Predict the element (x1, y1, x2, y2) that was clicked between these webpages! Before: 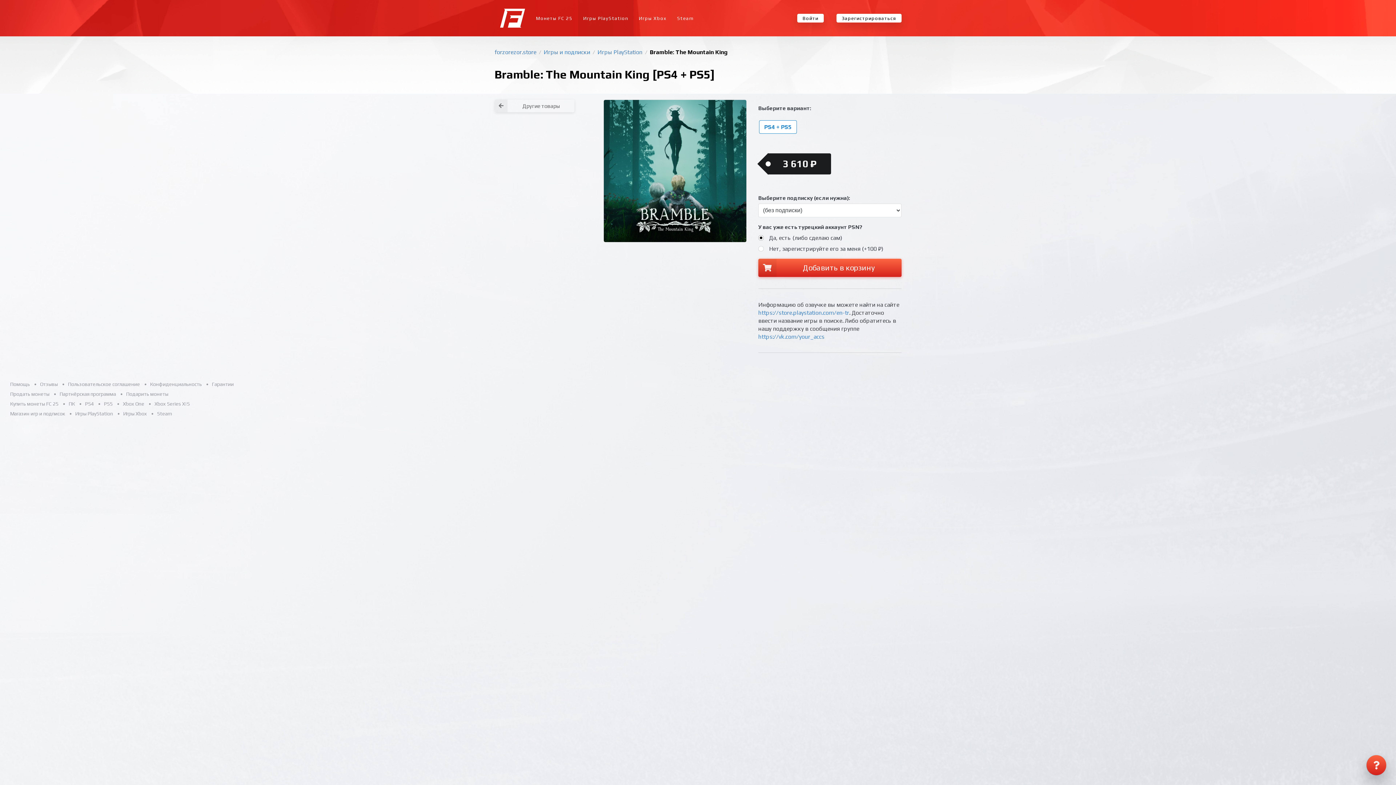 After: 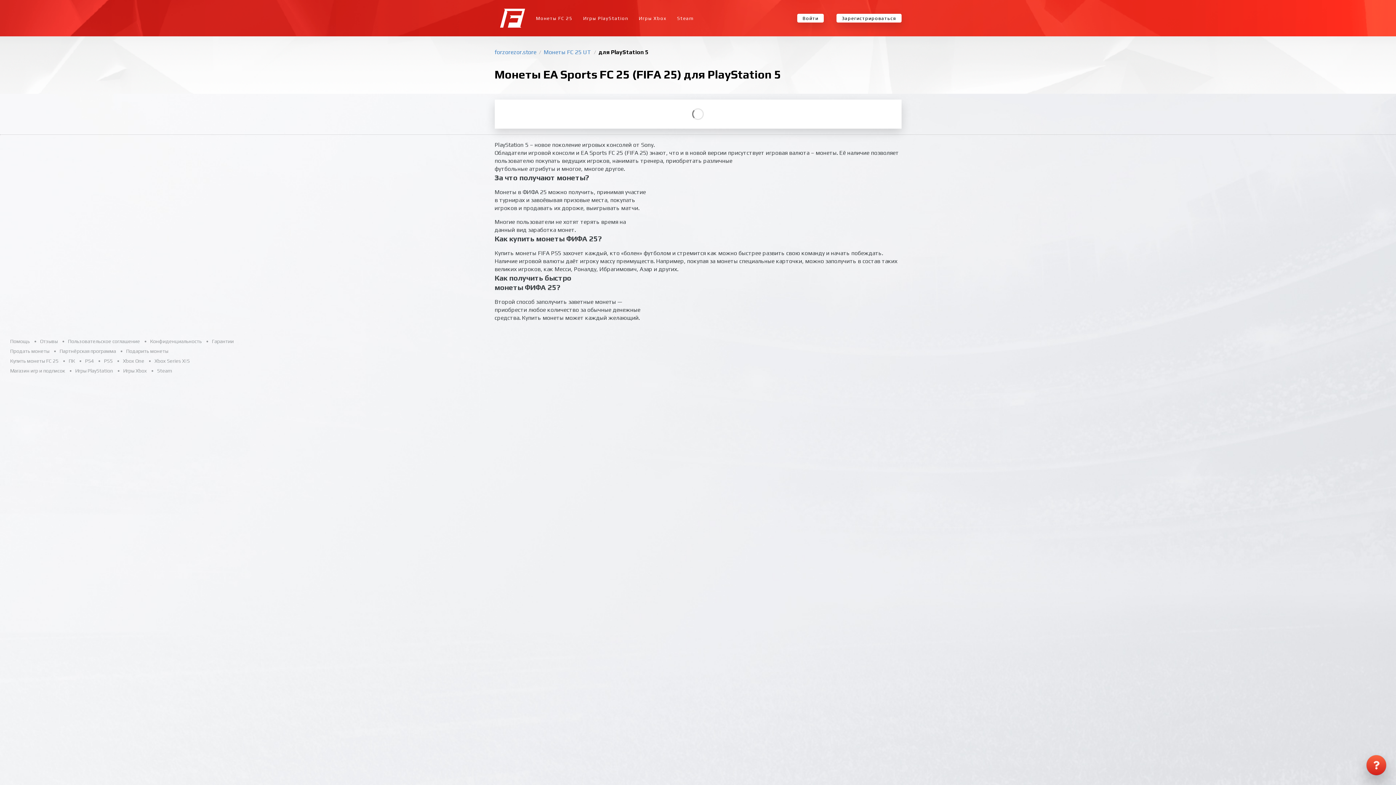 Action: bbox: (104, 400, 112, 407) label: PS5